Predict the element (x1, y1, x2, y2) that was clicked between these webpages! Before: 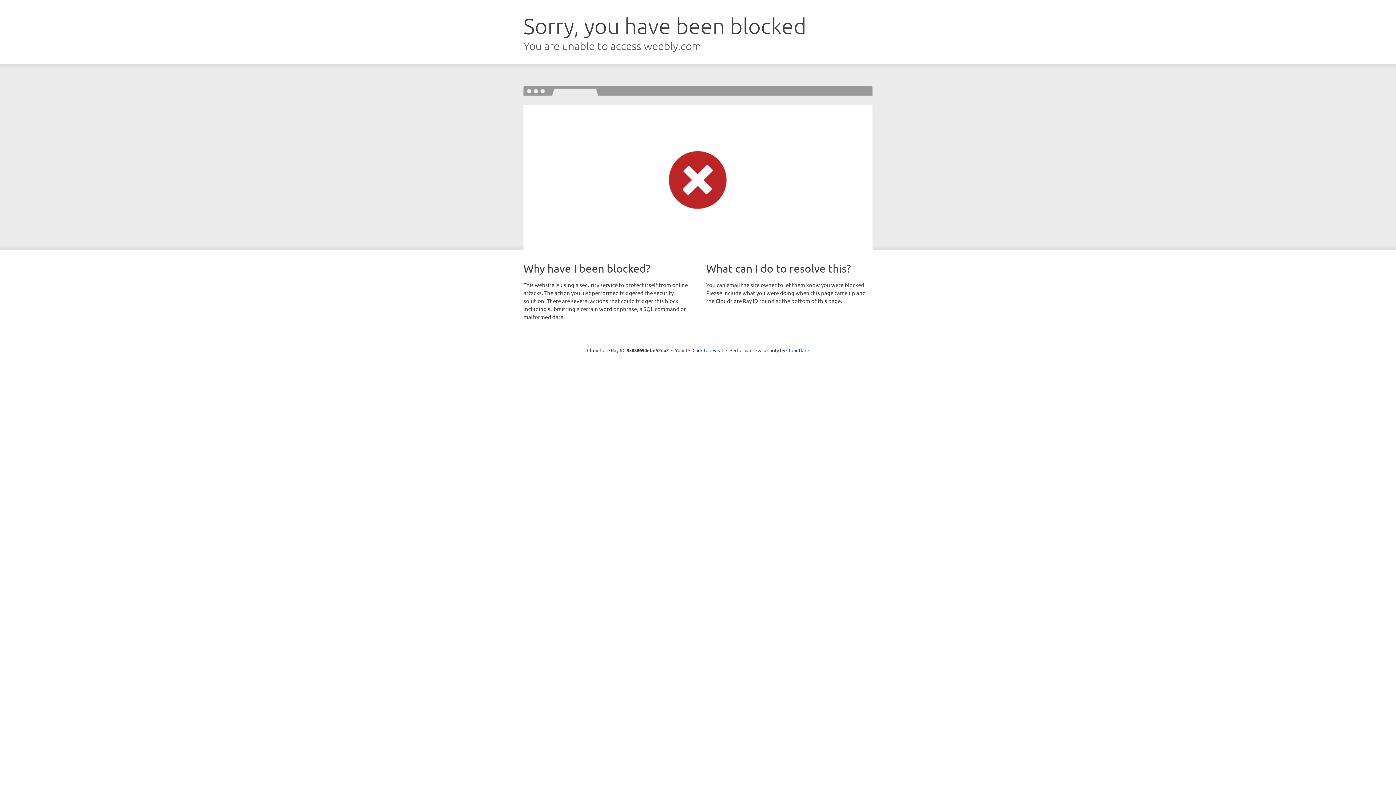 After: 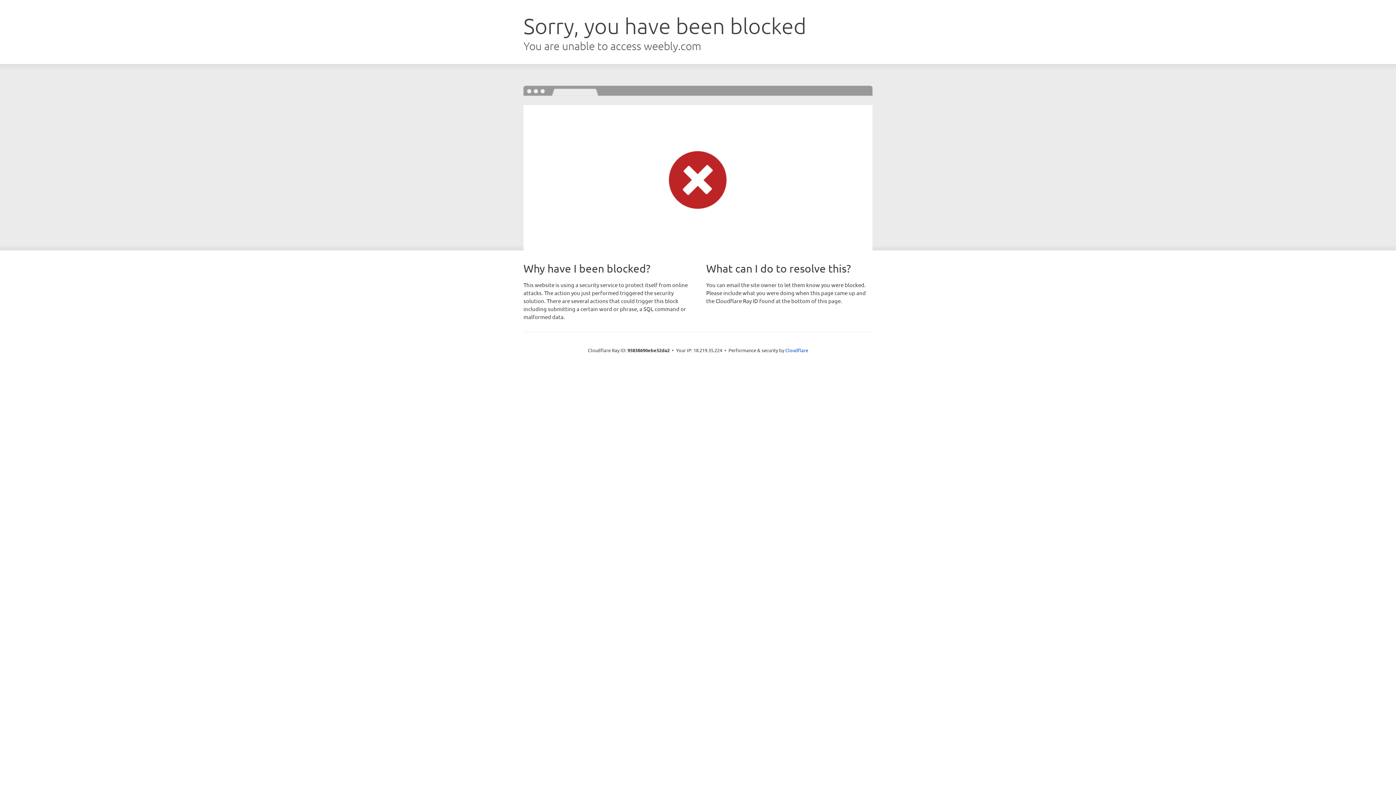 Action: bbox: (692, 346, 723, 353) label: Click to reveal